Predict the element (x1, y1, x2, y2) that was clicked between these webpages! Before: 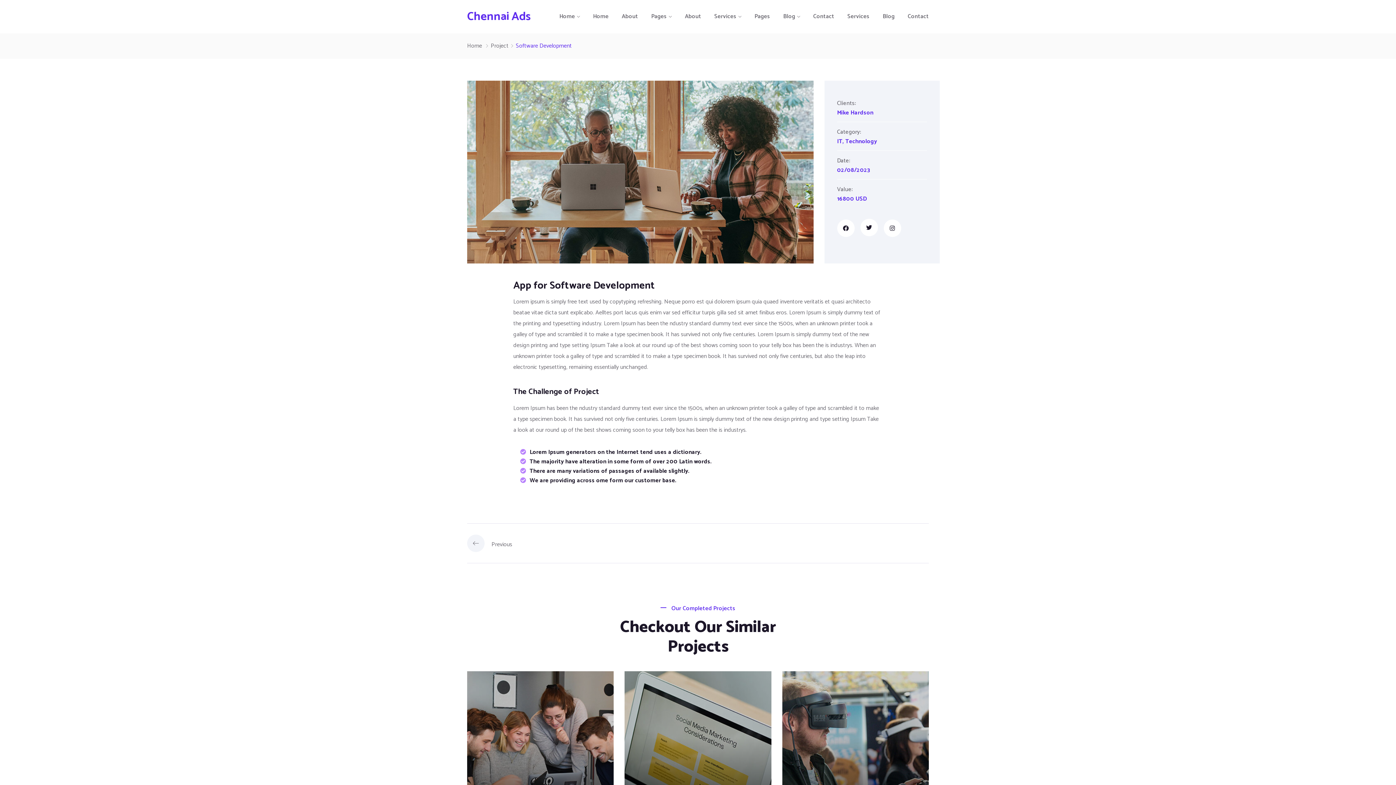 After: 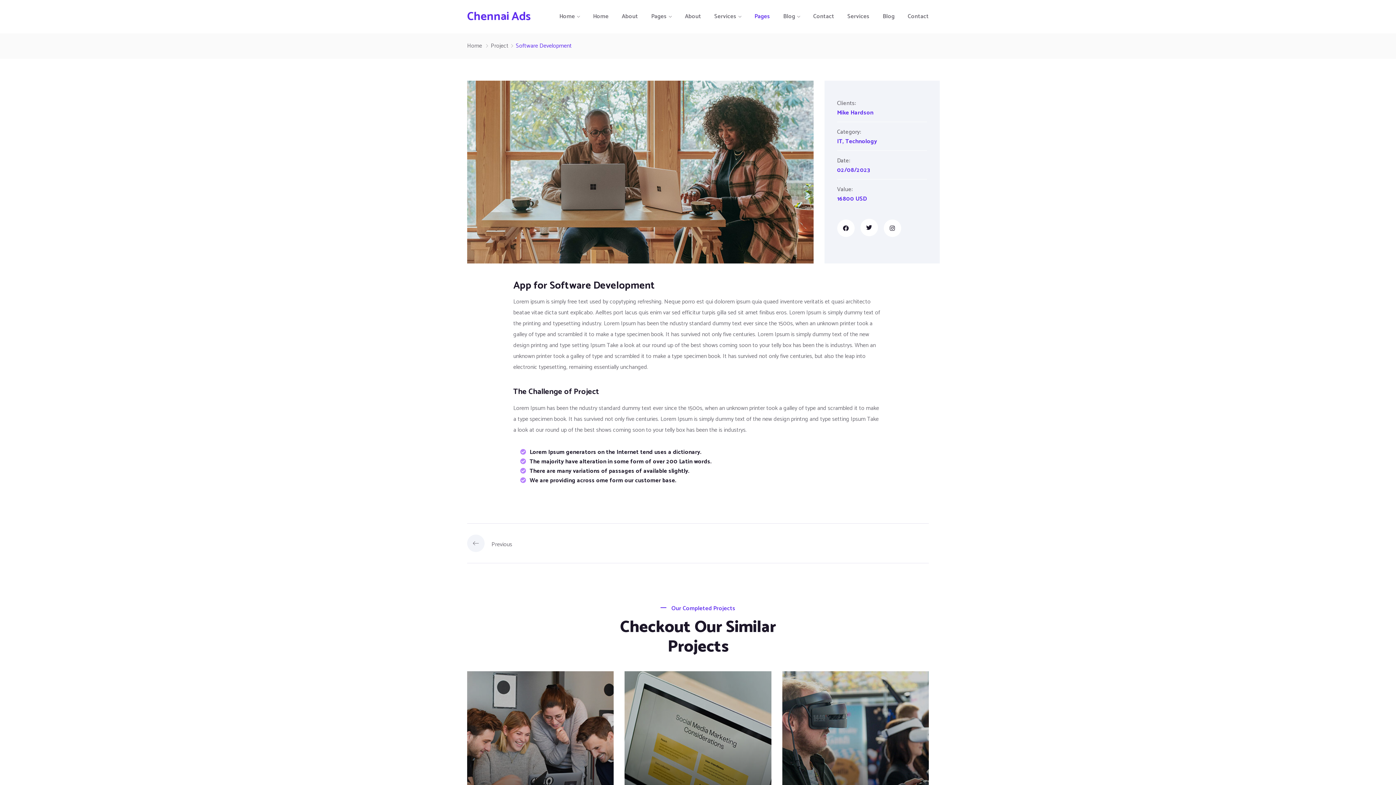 Action: label: Pages bbox: (748, 5, 776, 28)